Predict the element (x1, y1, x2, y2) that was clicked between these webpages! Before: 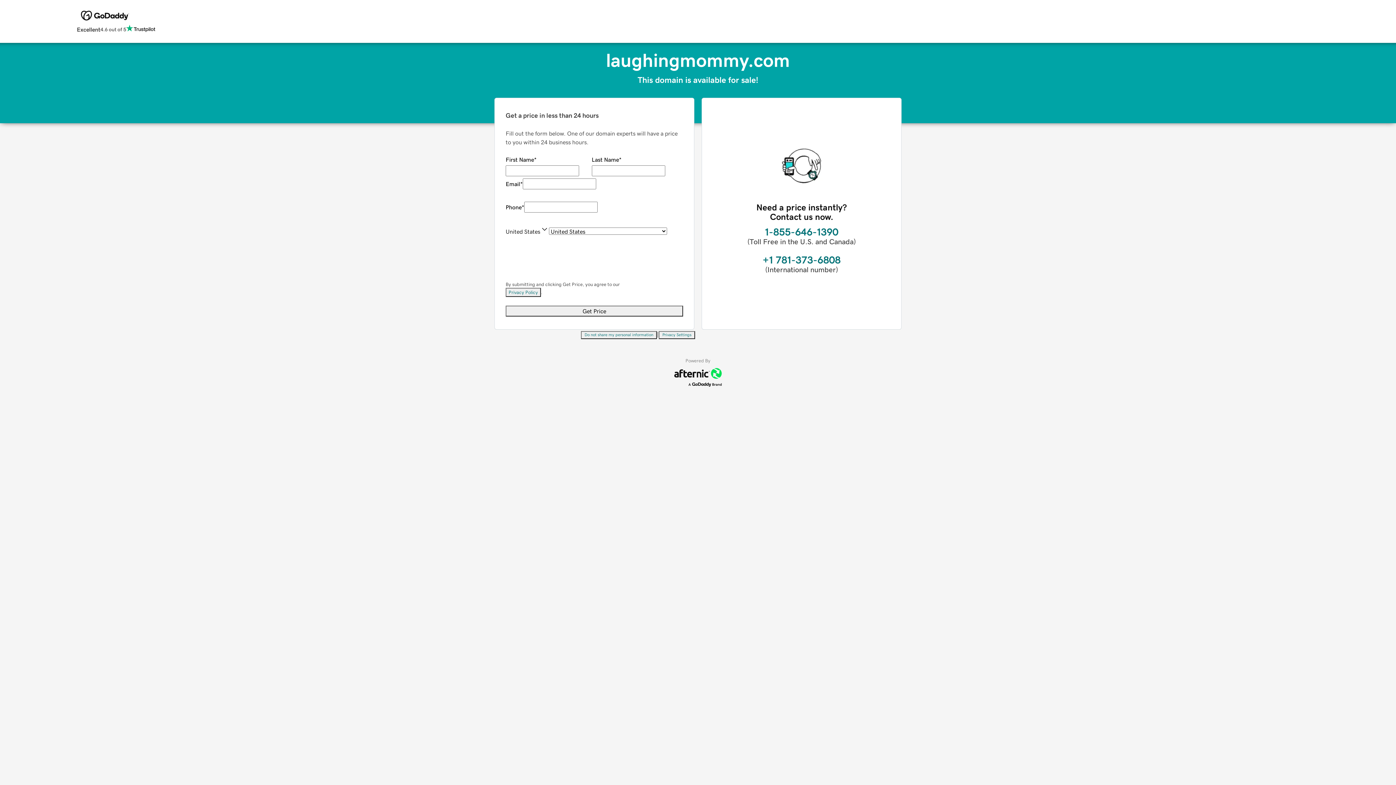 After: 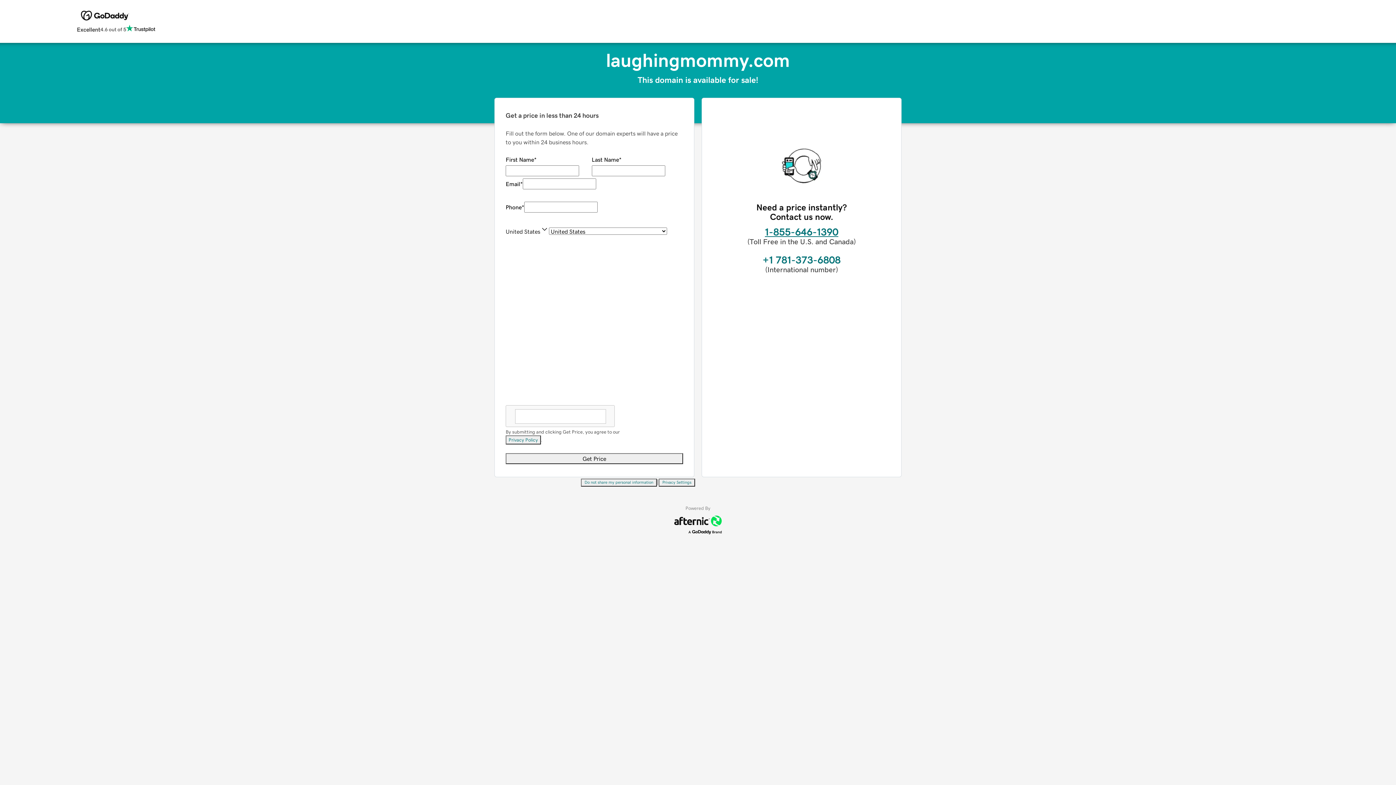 Action: label: 1-855-646-1390 bbox: (765, 226, 838, 237)